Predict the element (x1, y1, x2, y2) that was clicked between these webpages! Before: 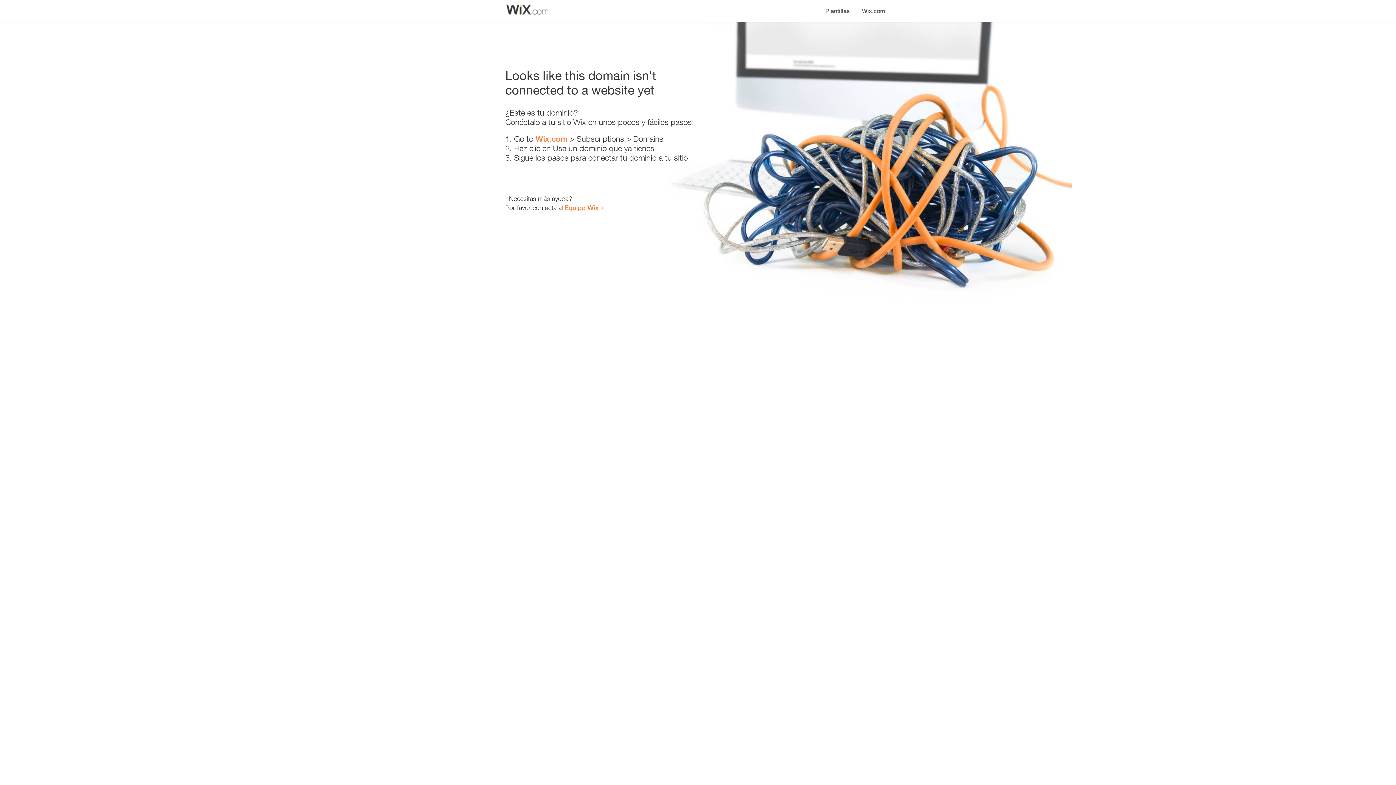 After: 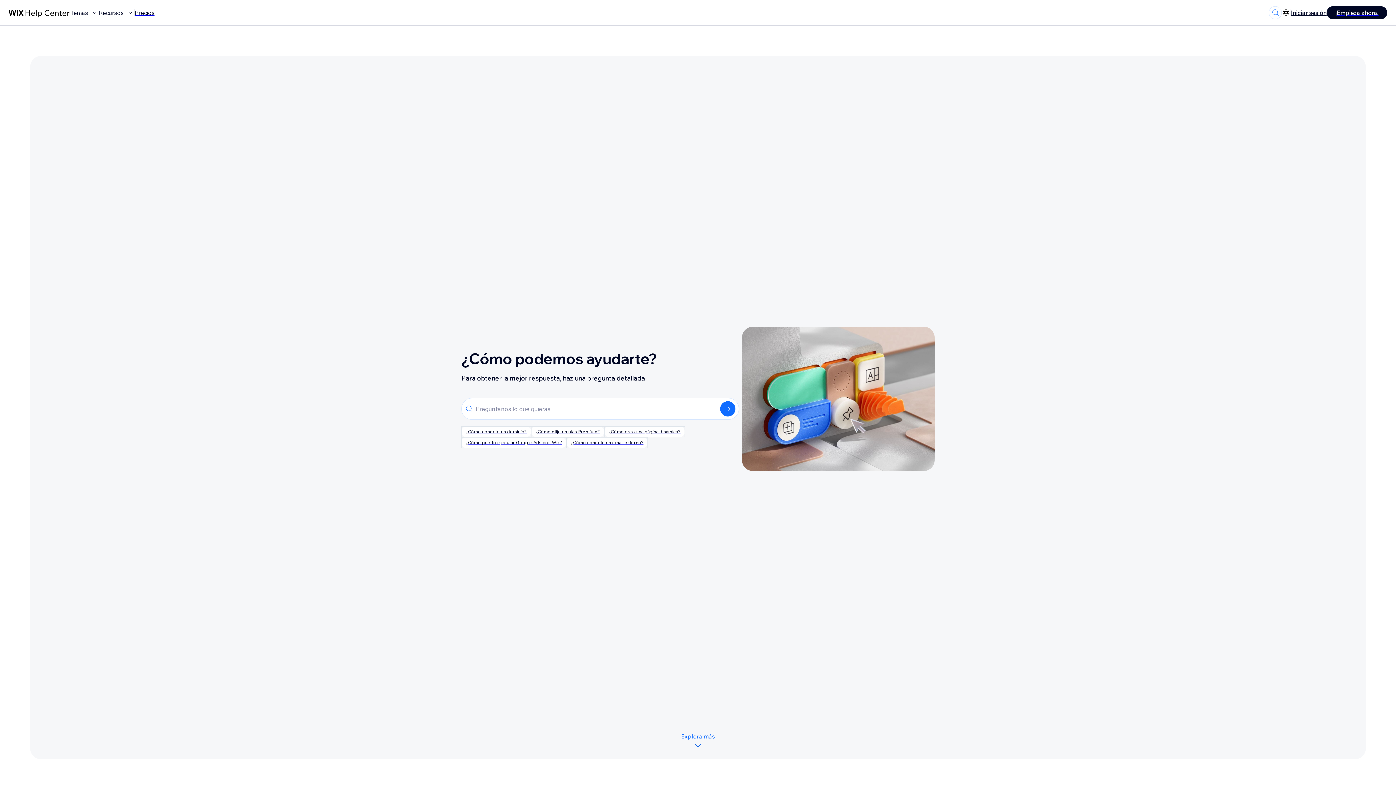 Action: bbox: (564, 203, 598, 211) label: Equipo Wix